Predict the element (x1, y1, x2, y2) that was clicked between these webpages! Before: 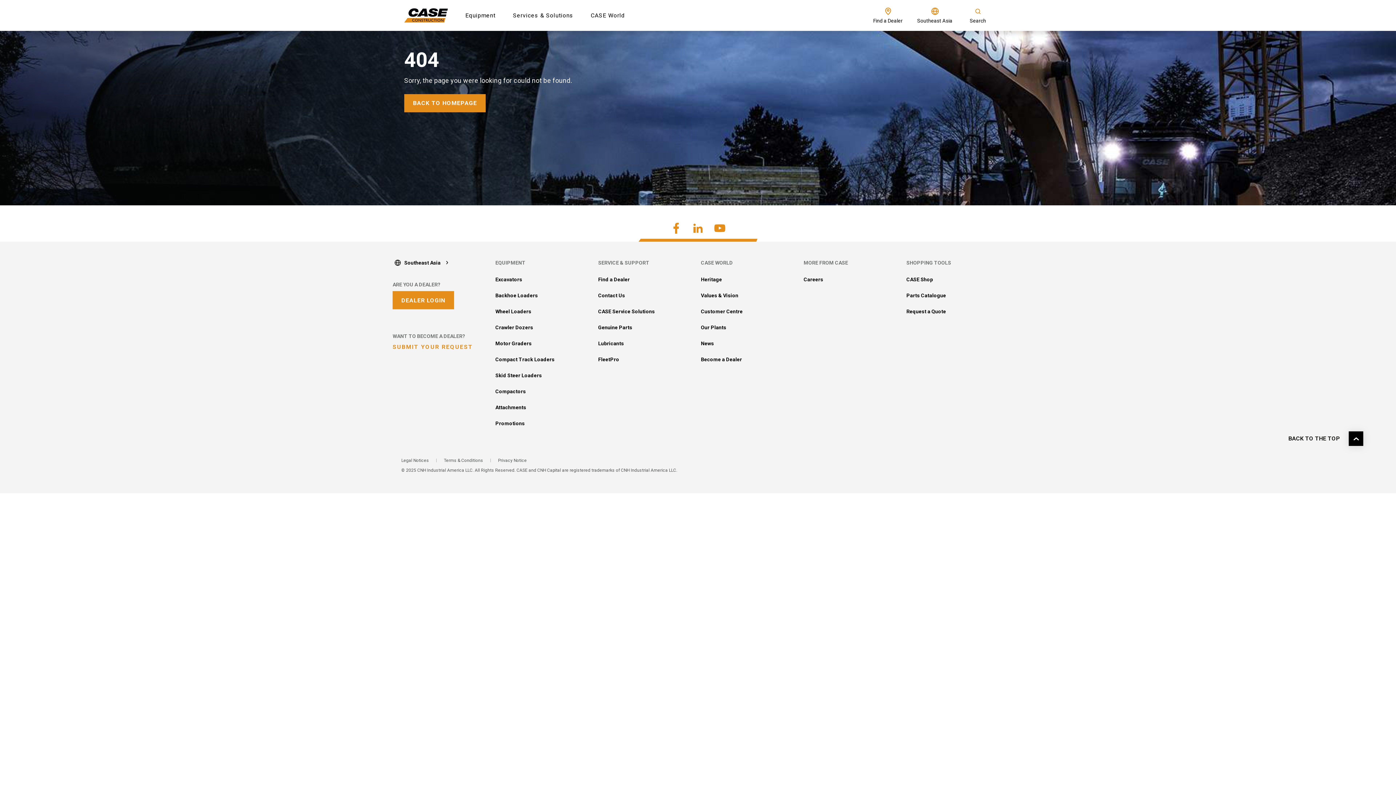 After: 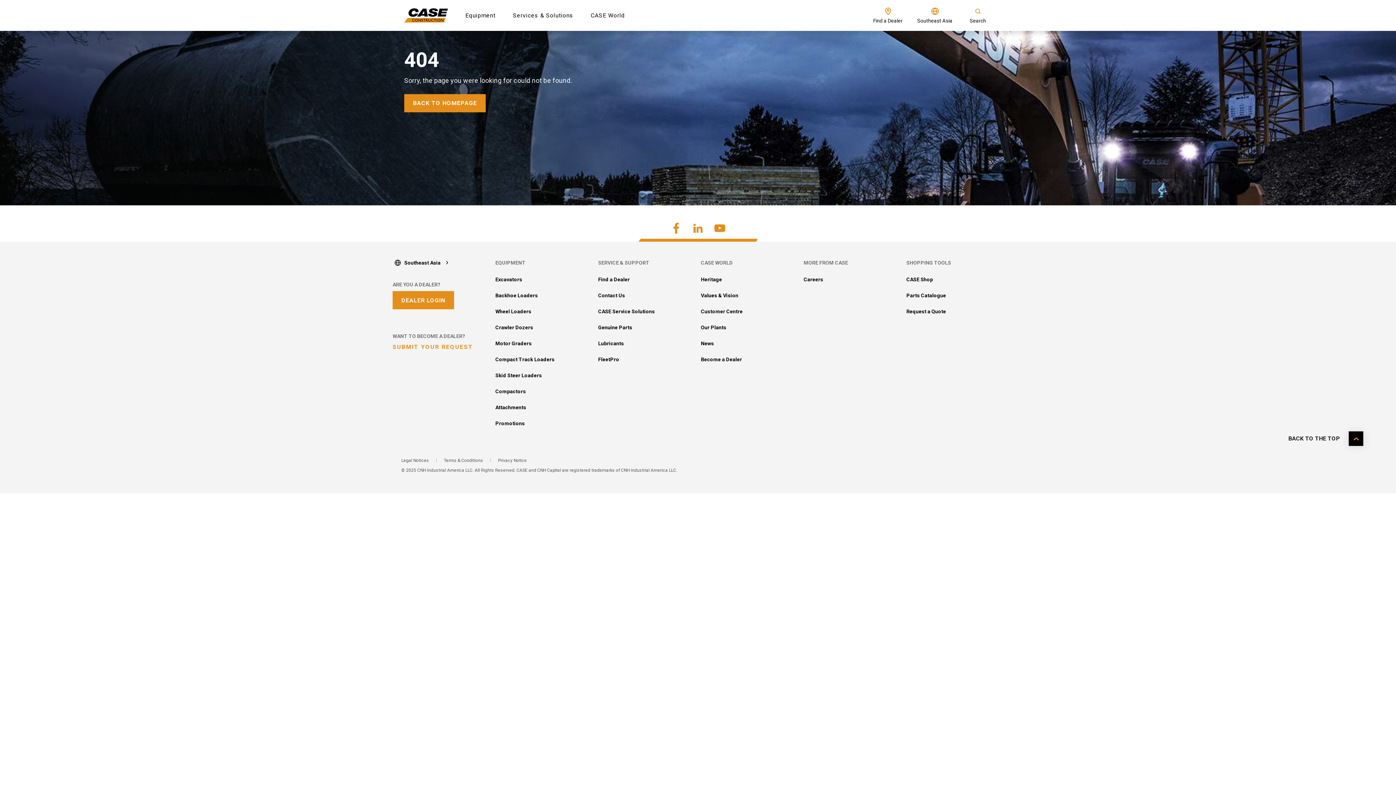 Action: bbox: (1349, 431, 1363, 446)